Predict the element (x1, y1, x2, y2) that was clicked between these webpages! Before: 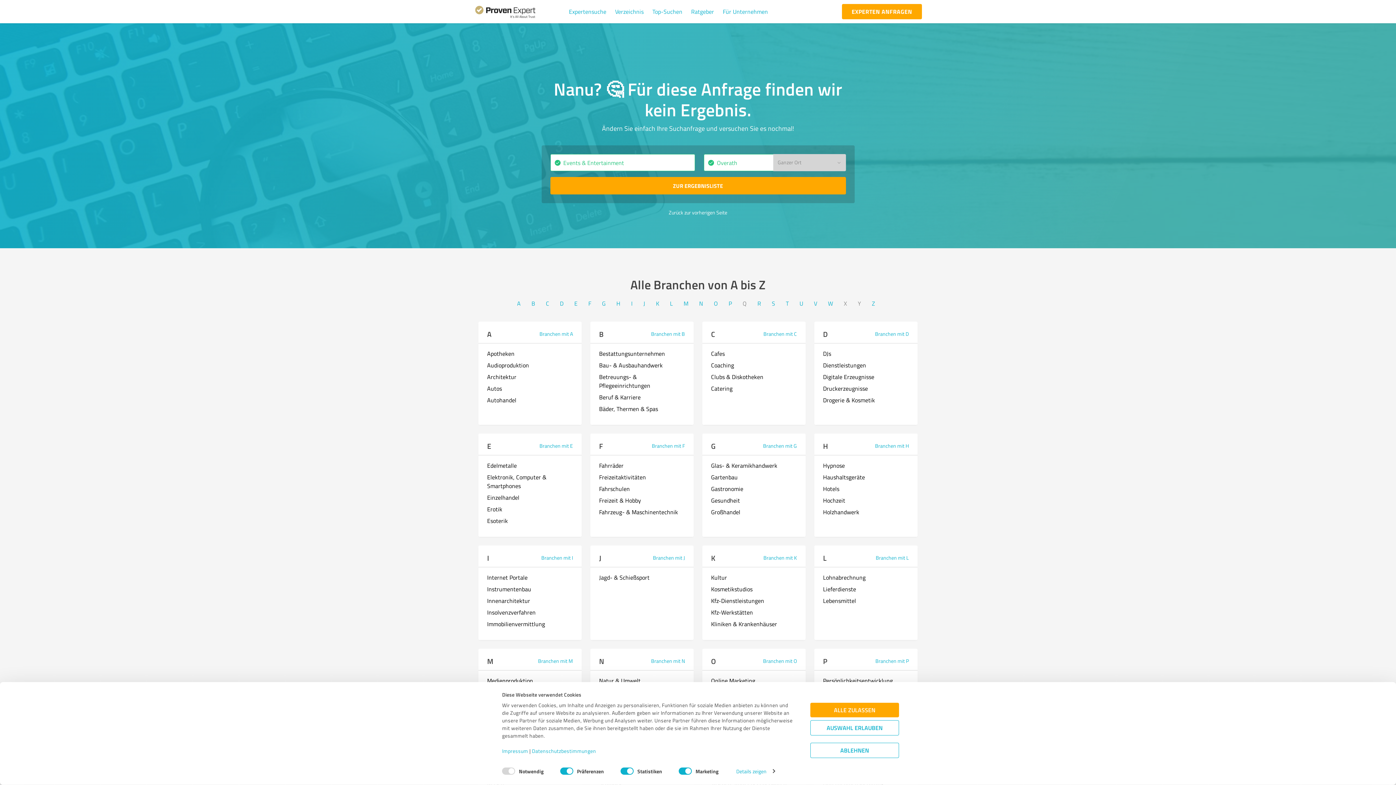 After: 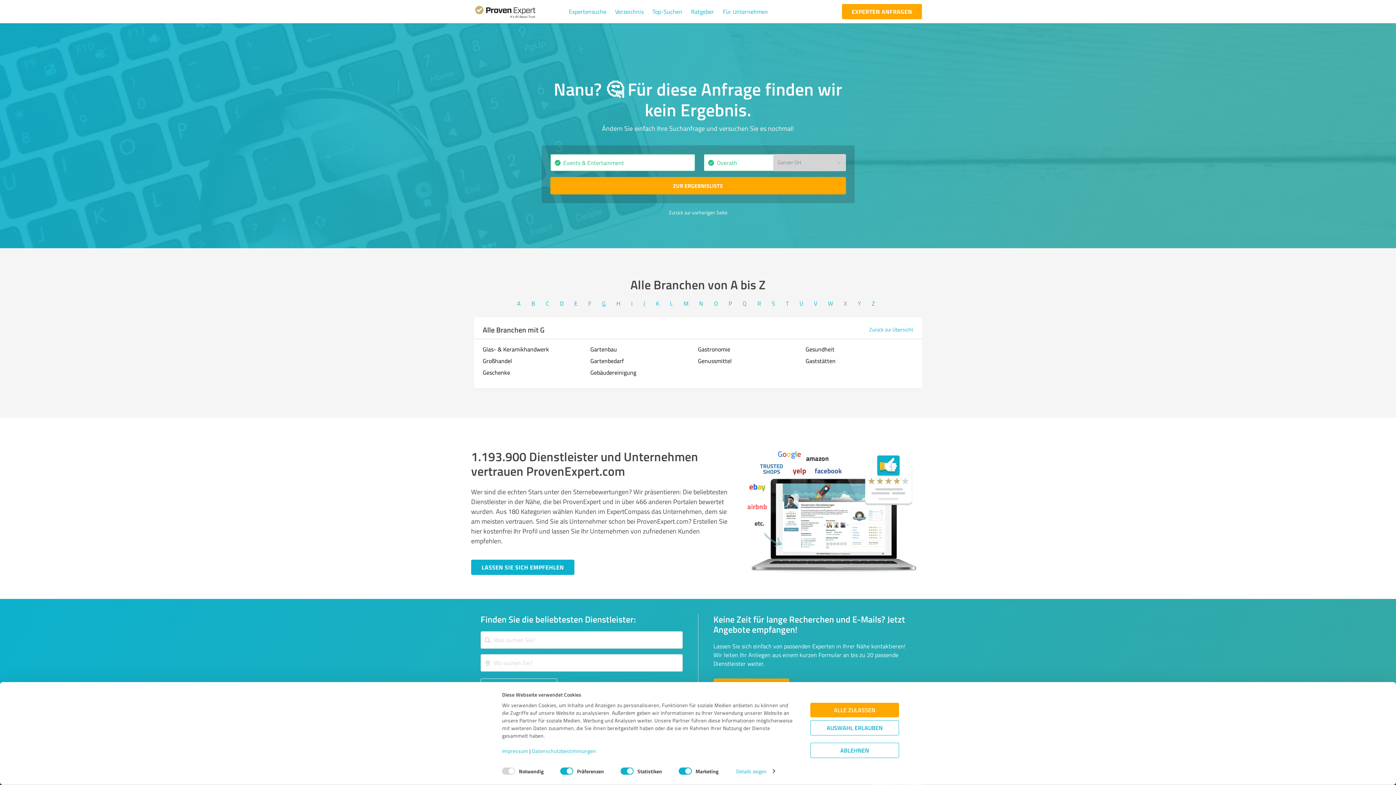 Action: label: G bbox: (600, 299, 608, 307)